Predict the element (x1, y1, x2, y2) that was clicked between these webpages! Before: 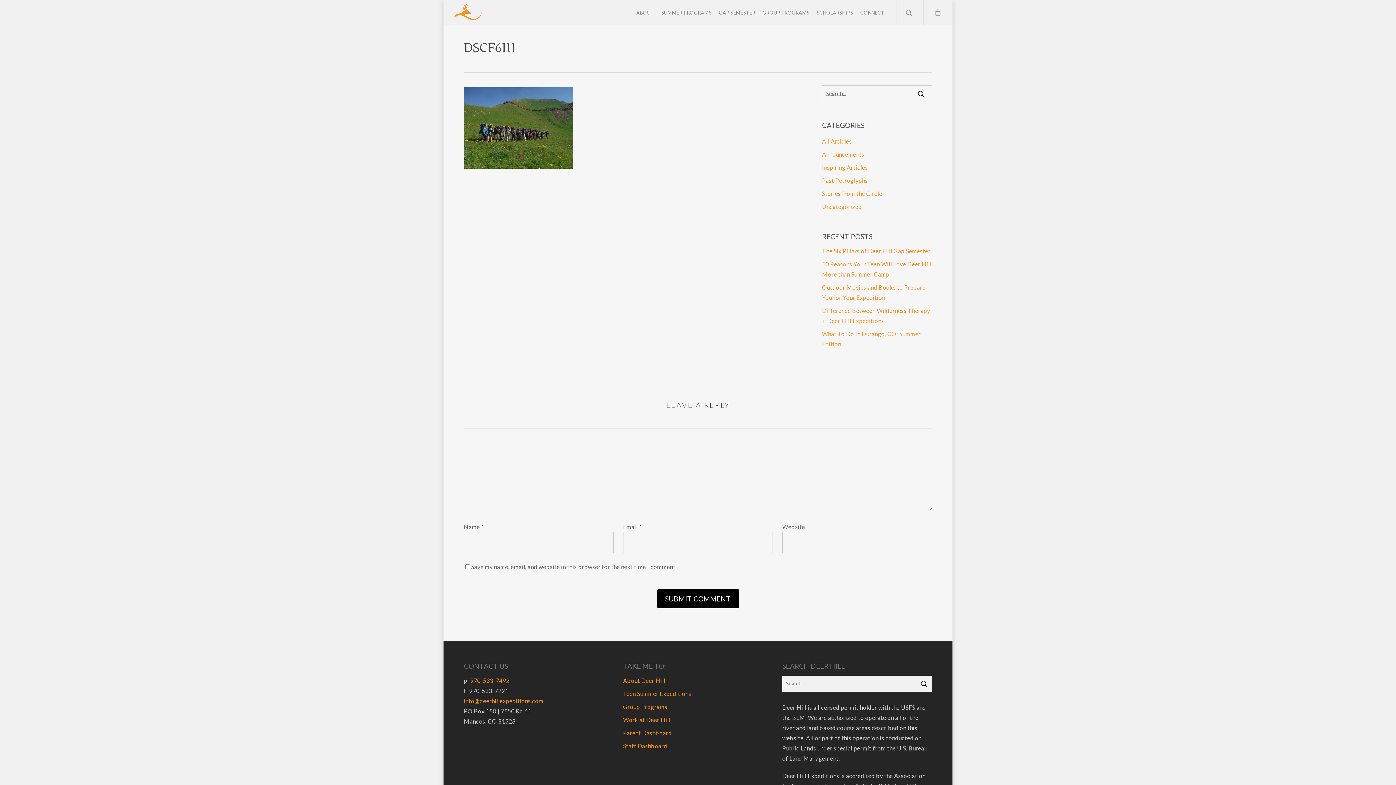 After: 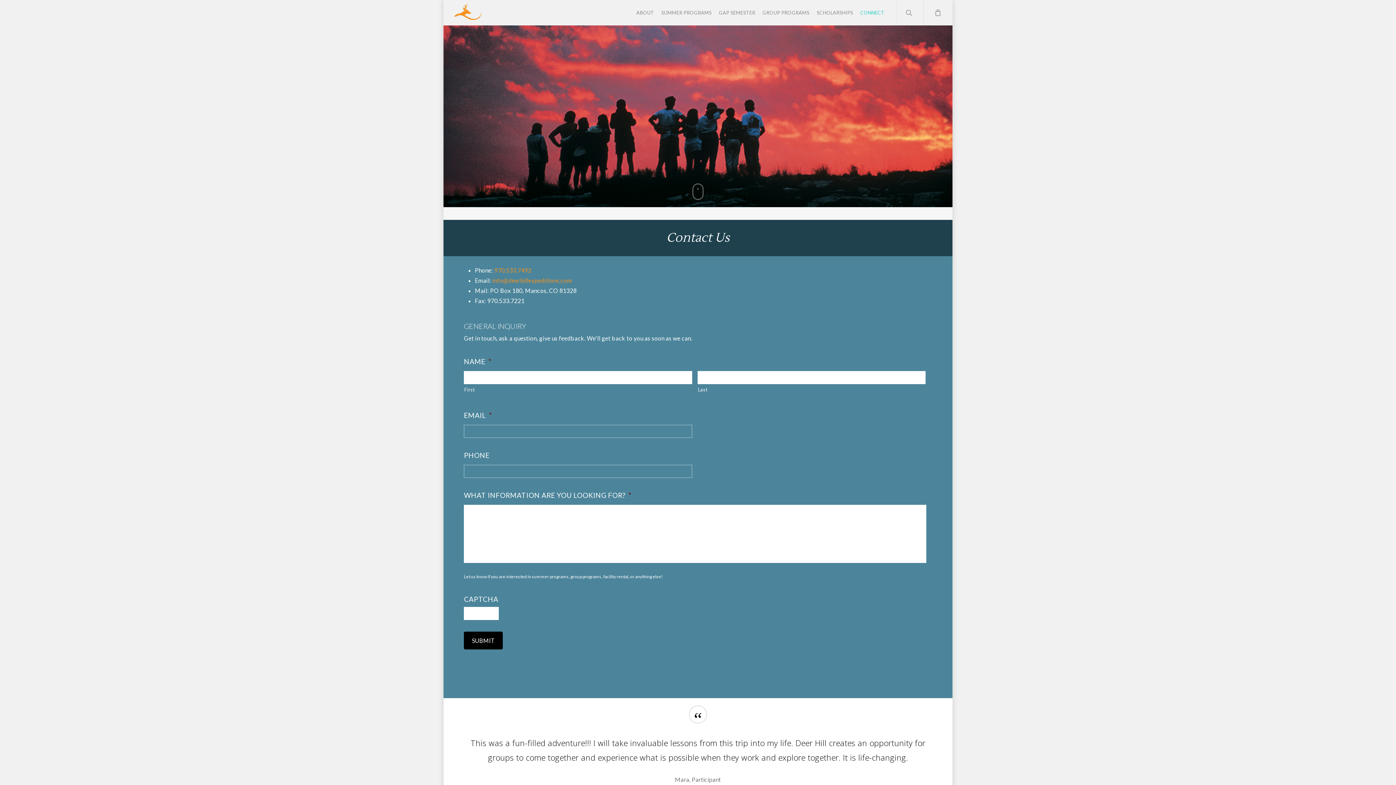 Action: label: CONNECT bbox: (856, 9, 888, 16)